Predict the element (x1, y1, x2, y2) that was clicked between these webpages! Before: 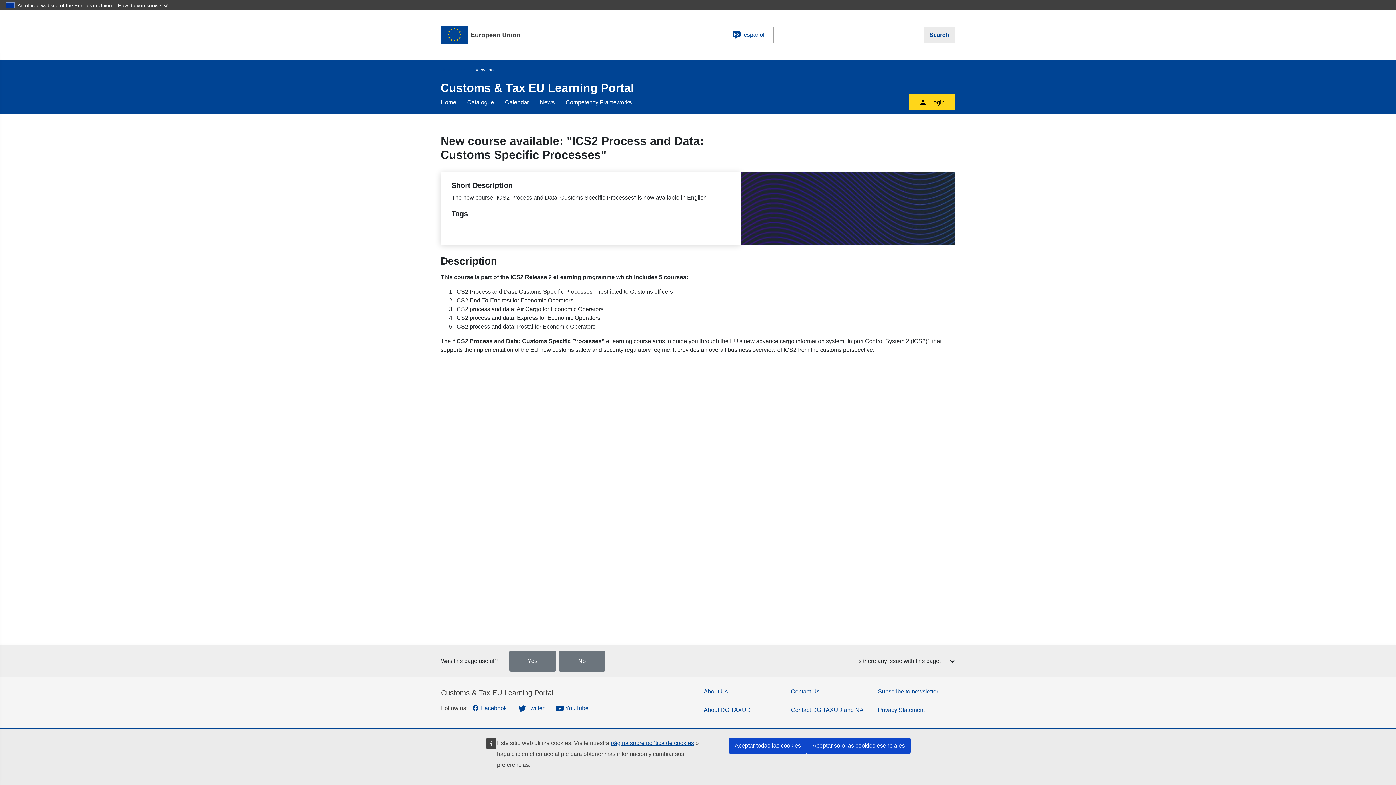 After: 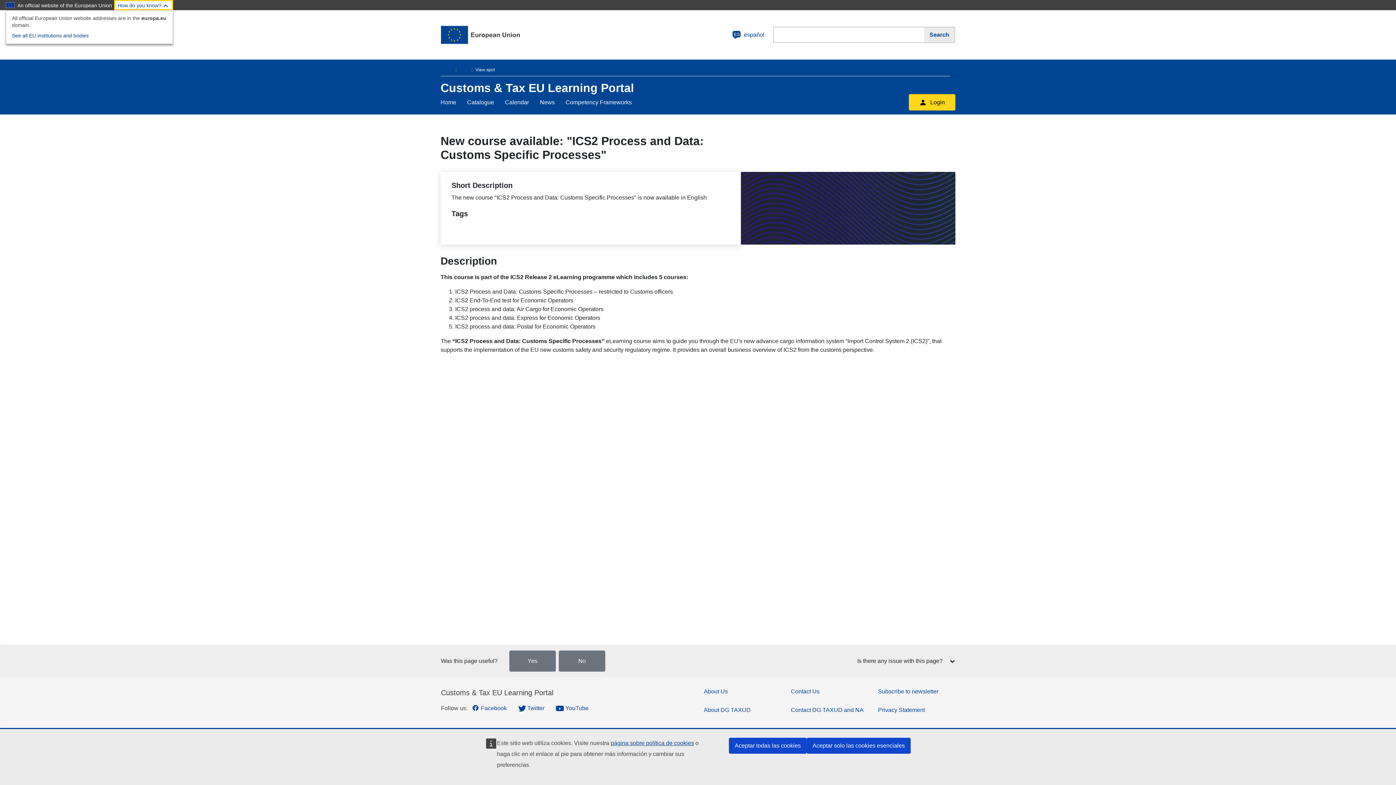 Action: label: How do you know? bbox: (114, 0, 173, 10)